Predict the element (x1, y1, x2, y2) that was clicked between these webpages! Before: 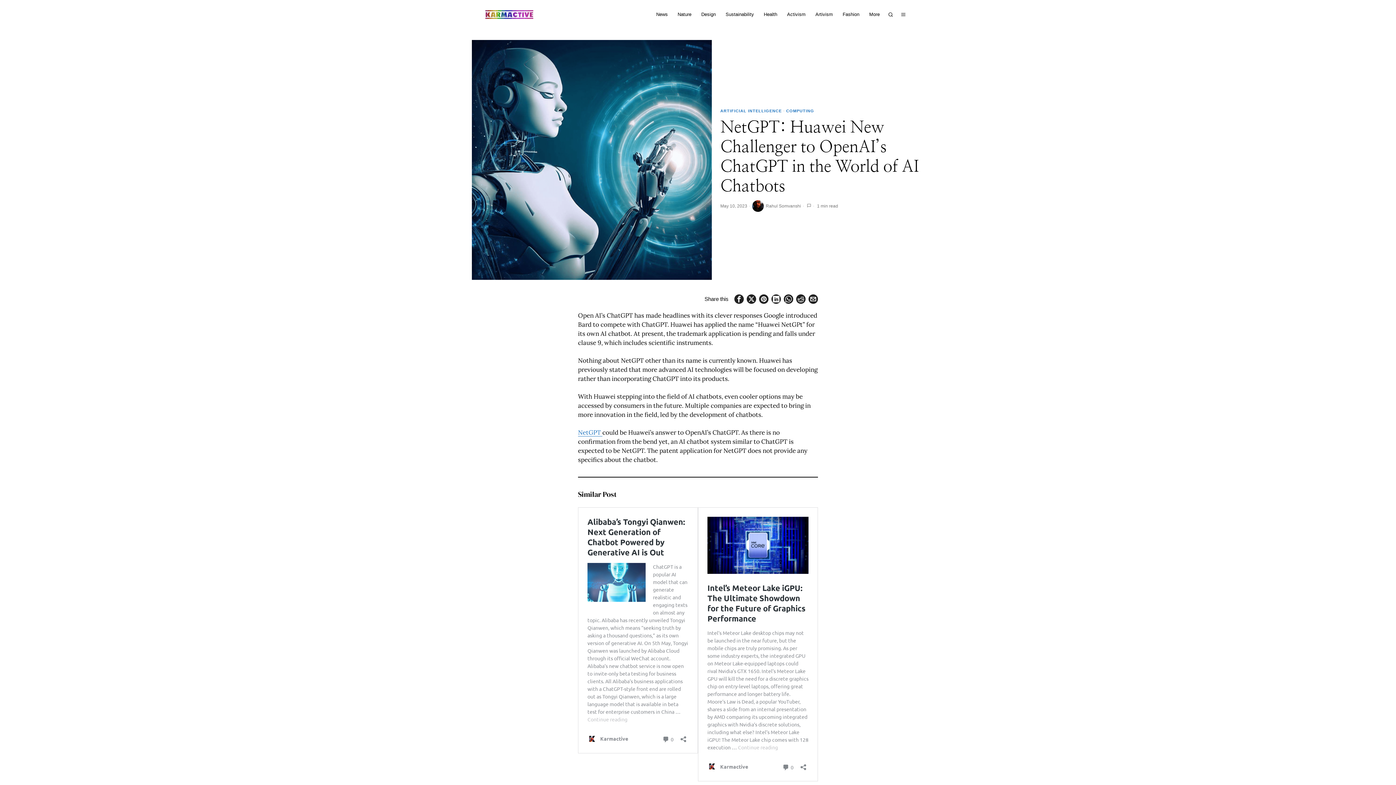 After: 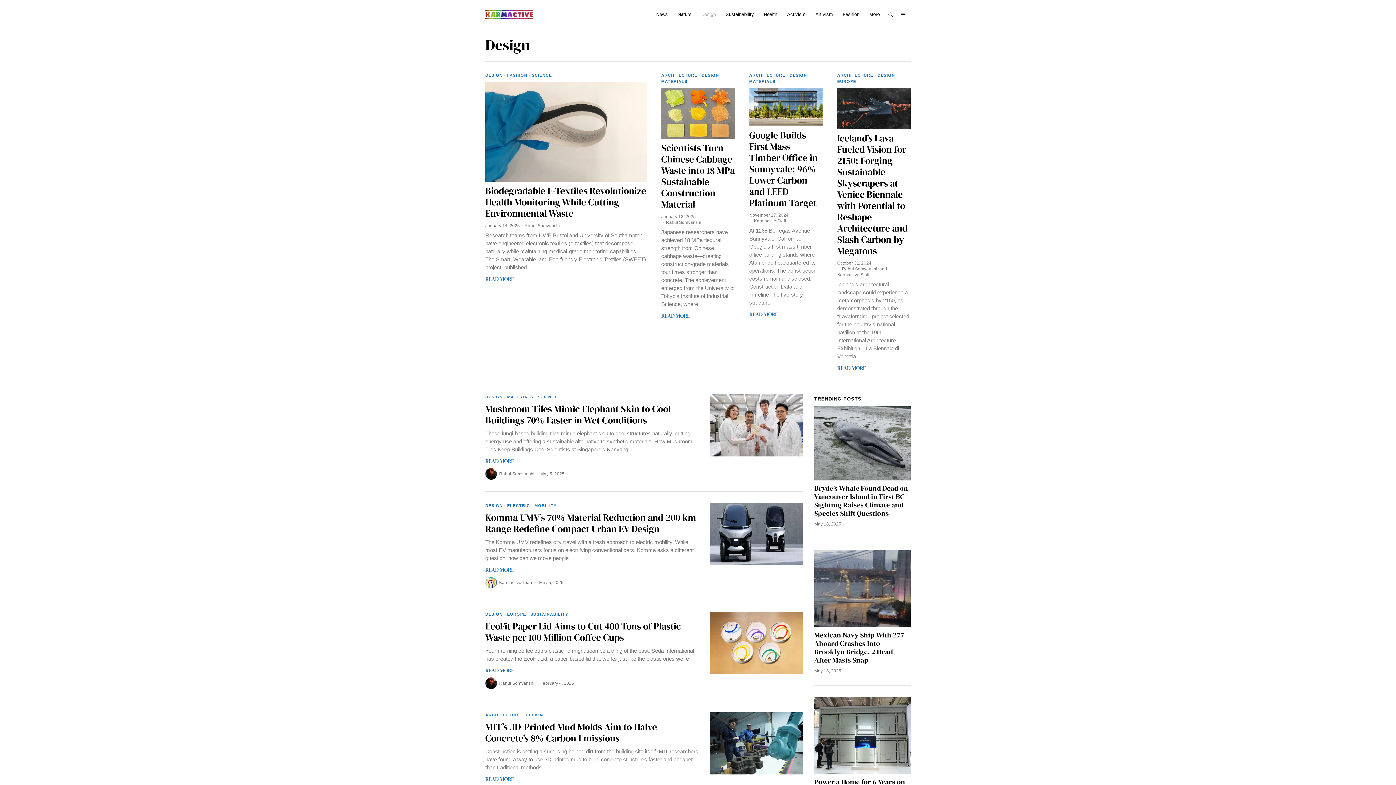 Action: bbox: (697, 7, 721, 21) label: Design